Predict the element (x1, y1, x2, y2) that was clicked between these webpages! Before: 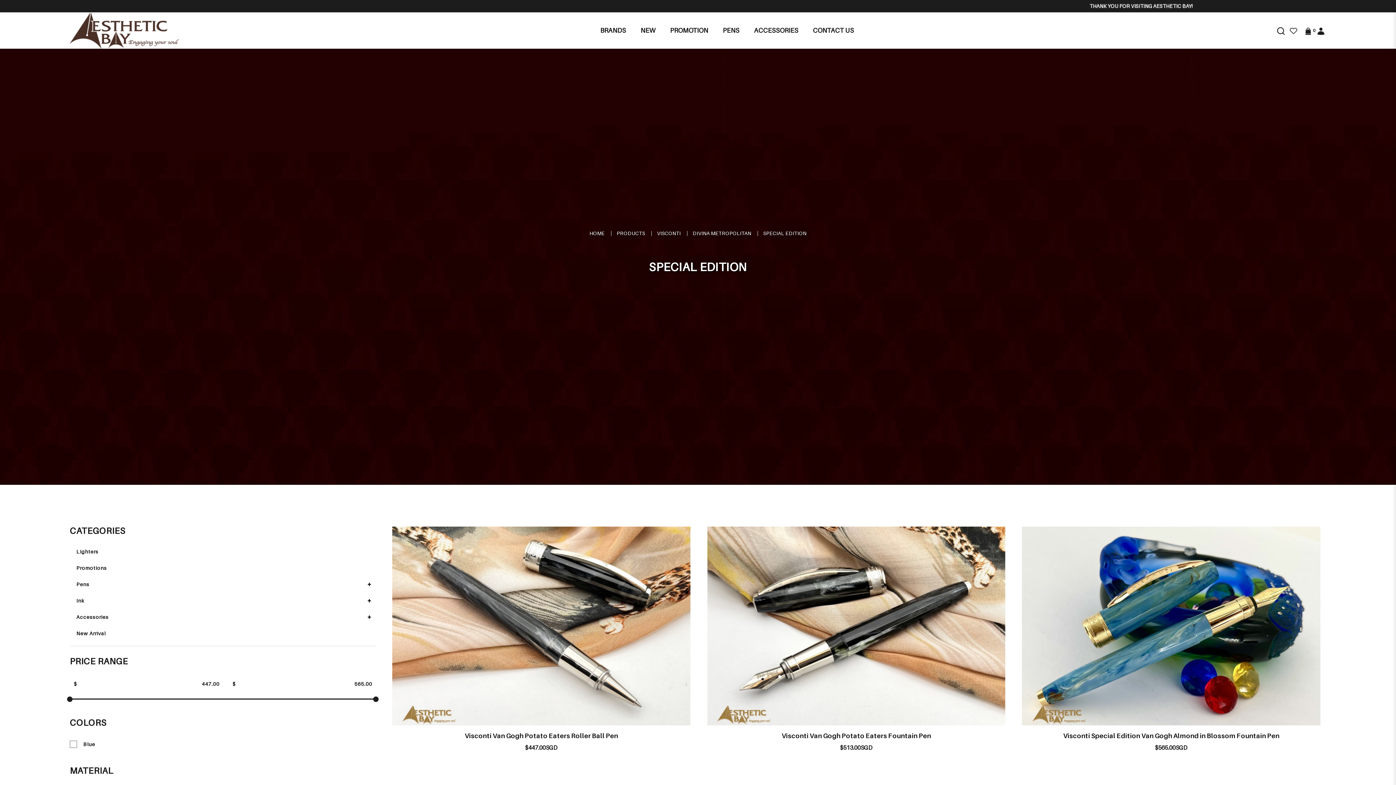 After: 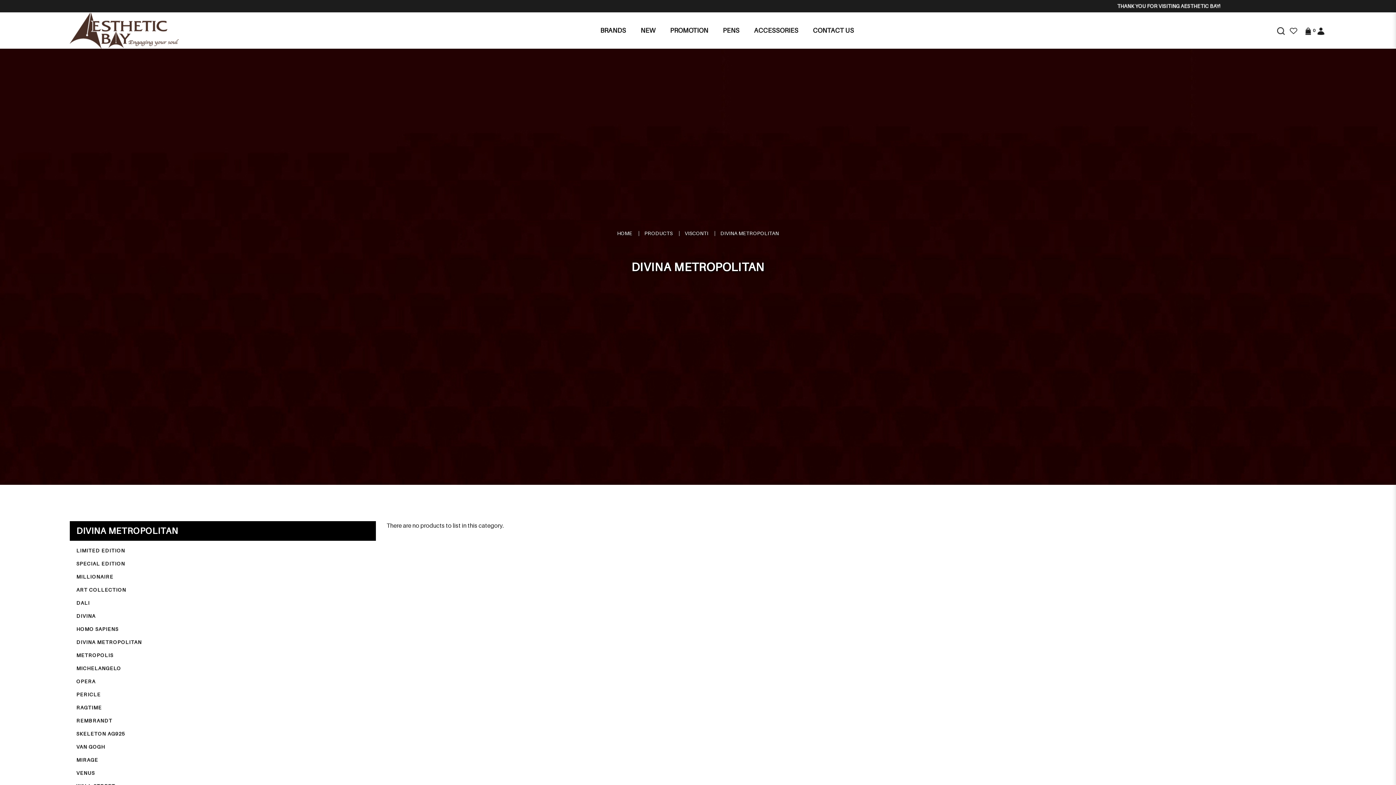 Action: bbox: (692, 230, 751, 236) label: DIVINA METROPOLITAN